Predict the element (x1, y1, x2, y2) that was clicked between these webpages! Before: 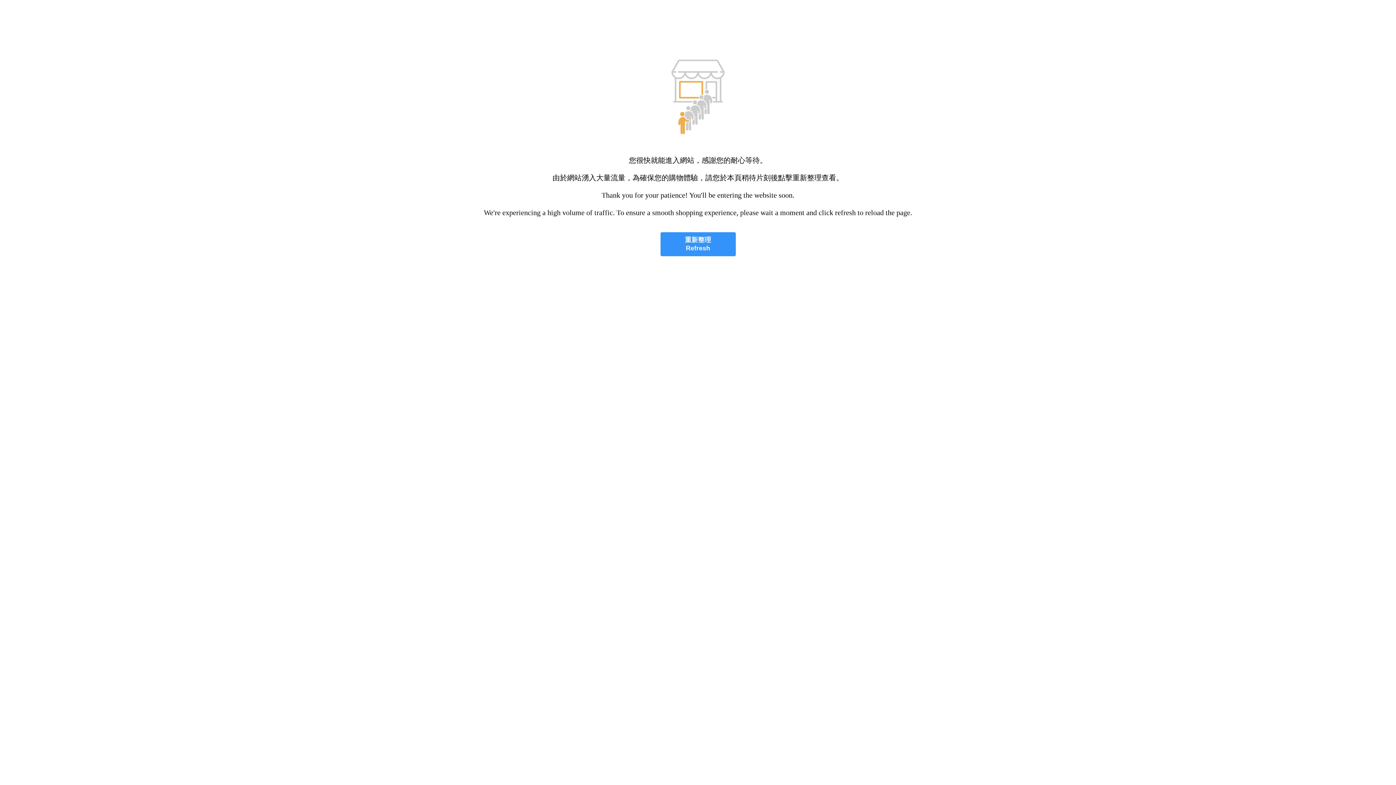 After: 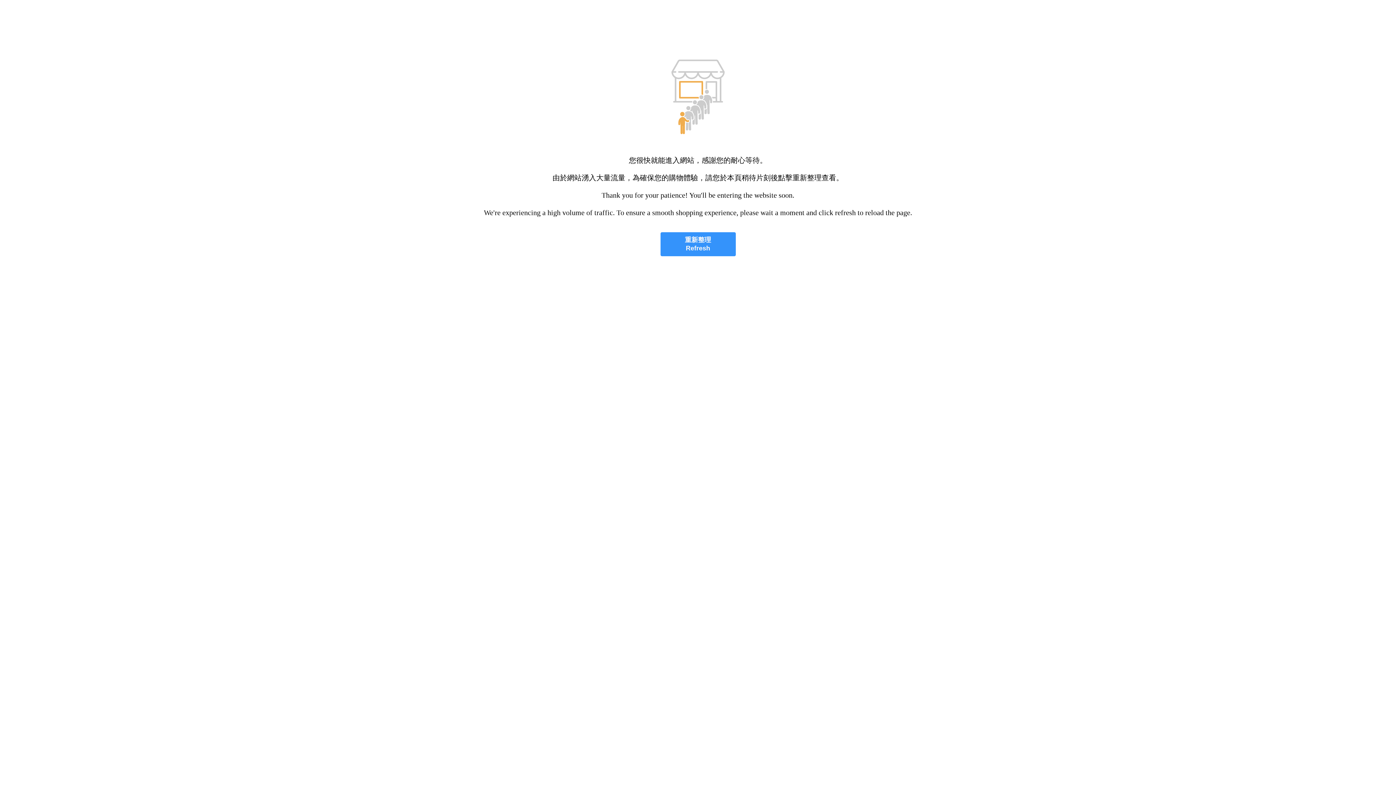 Action: bbox: (660, 232, 735, 256) label: 重新整理
Refresh